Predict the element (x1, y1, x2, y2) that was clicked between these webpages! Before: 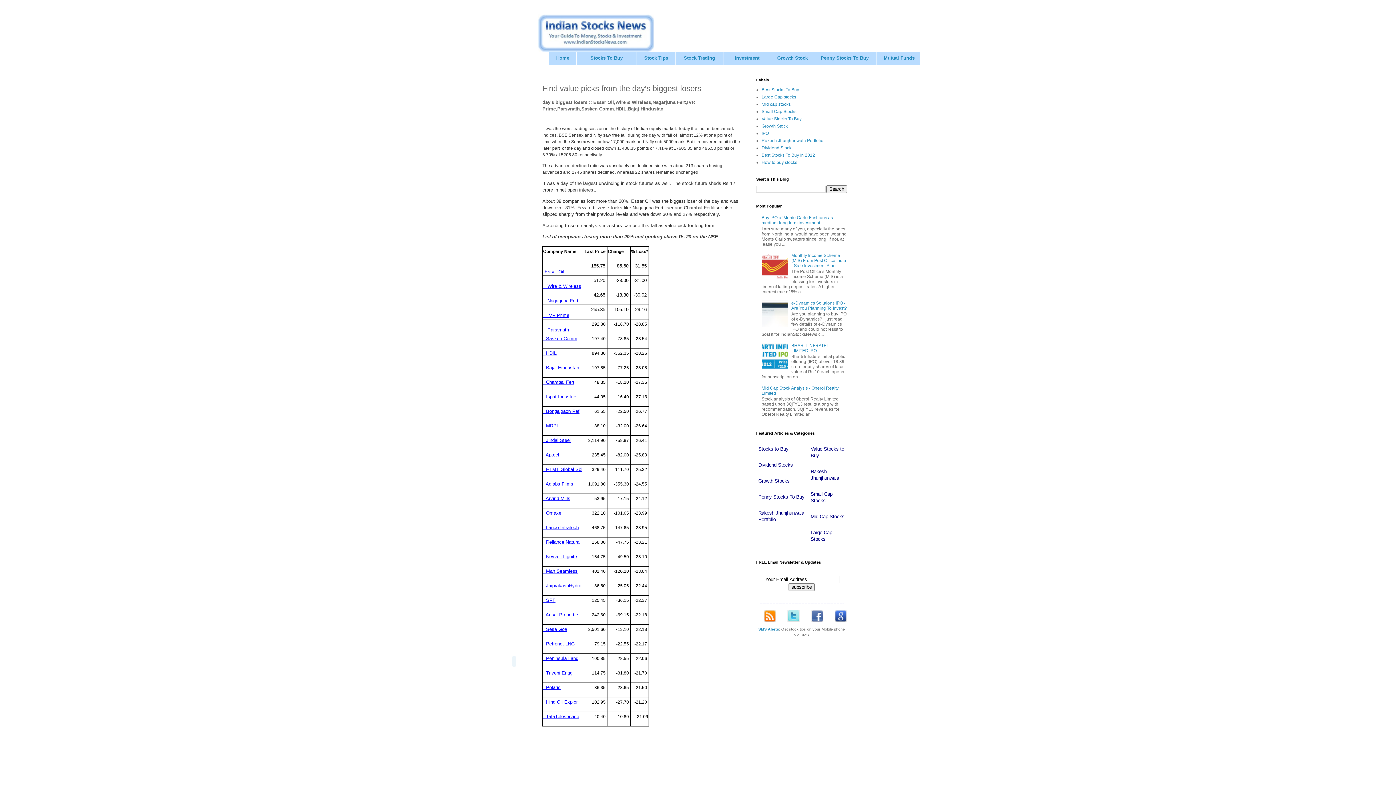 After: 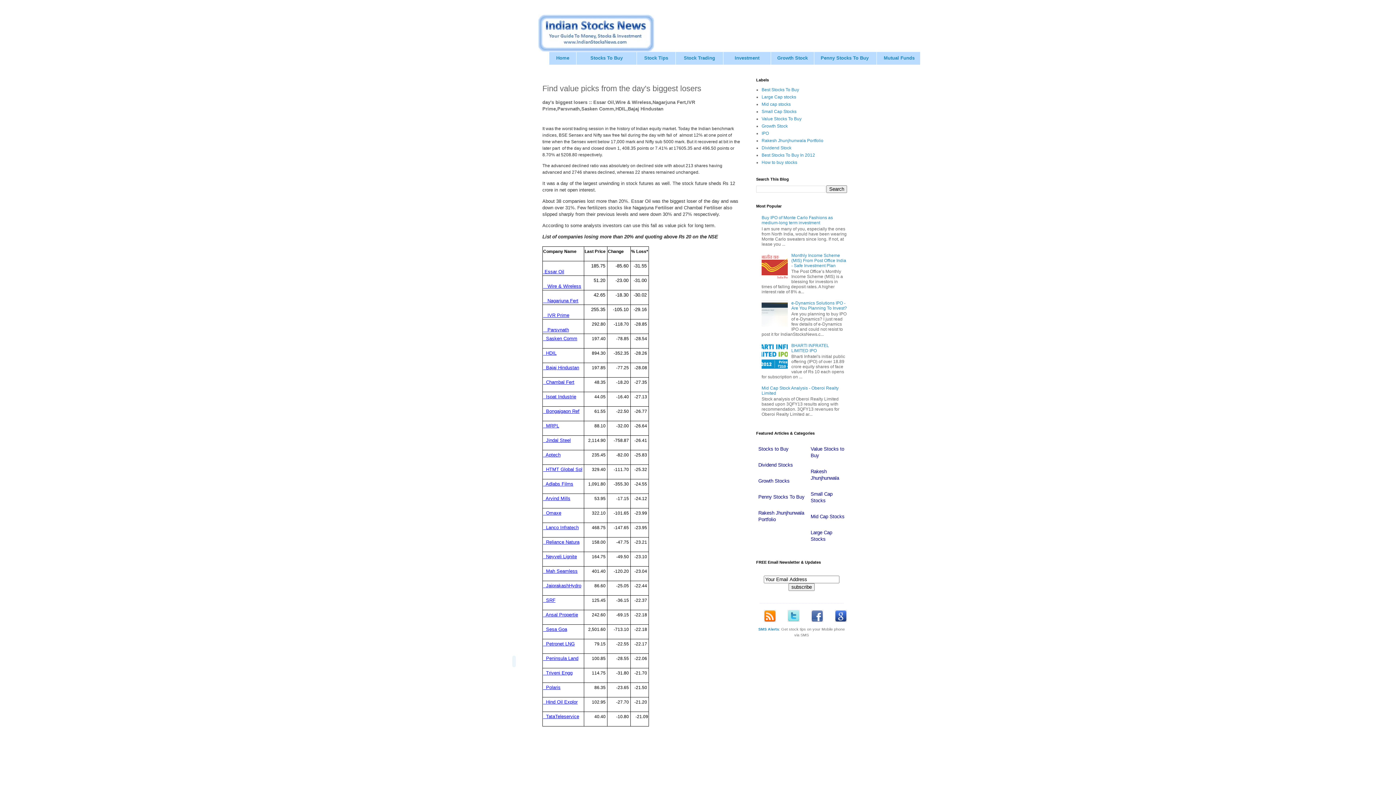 Action: bbox: (761, 322, 789, 327)